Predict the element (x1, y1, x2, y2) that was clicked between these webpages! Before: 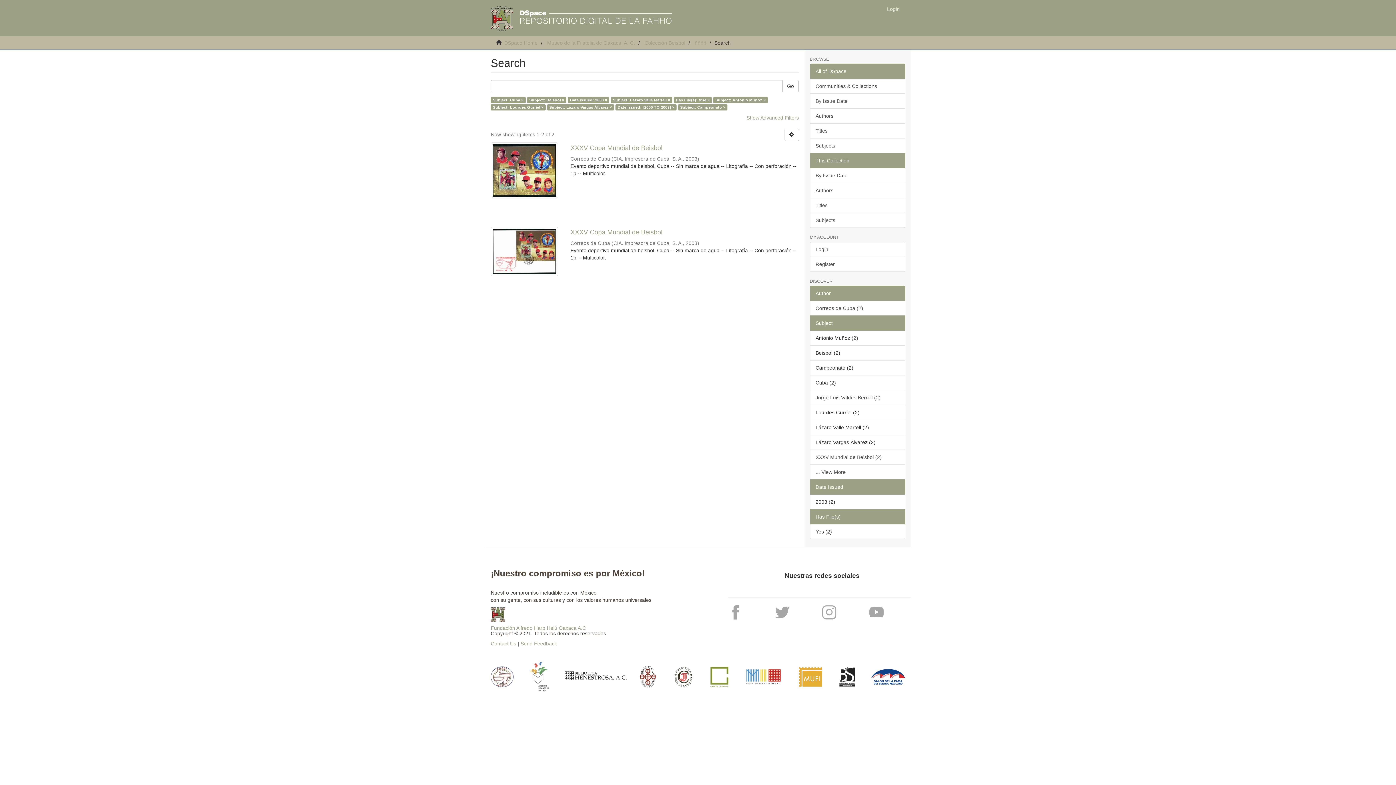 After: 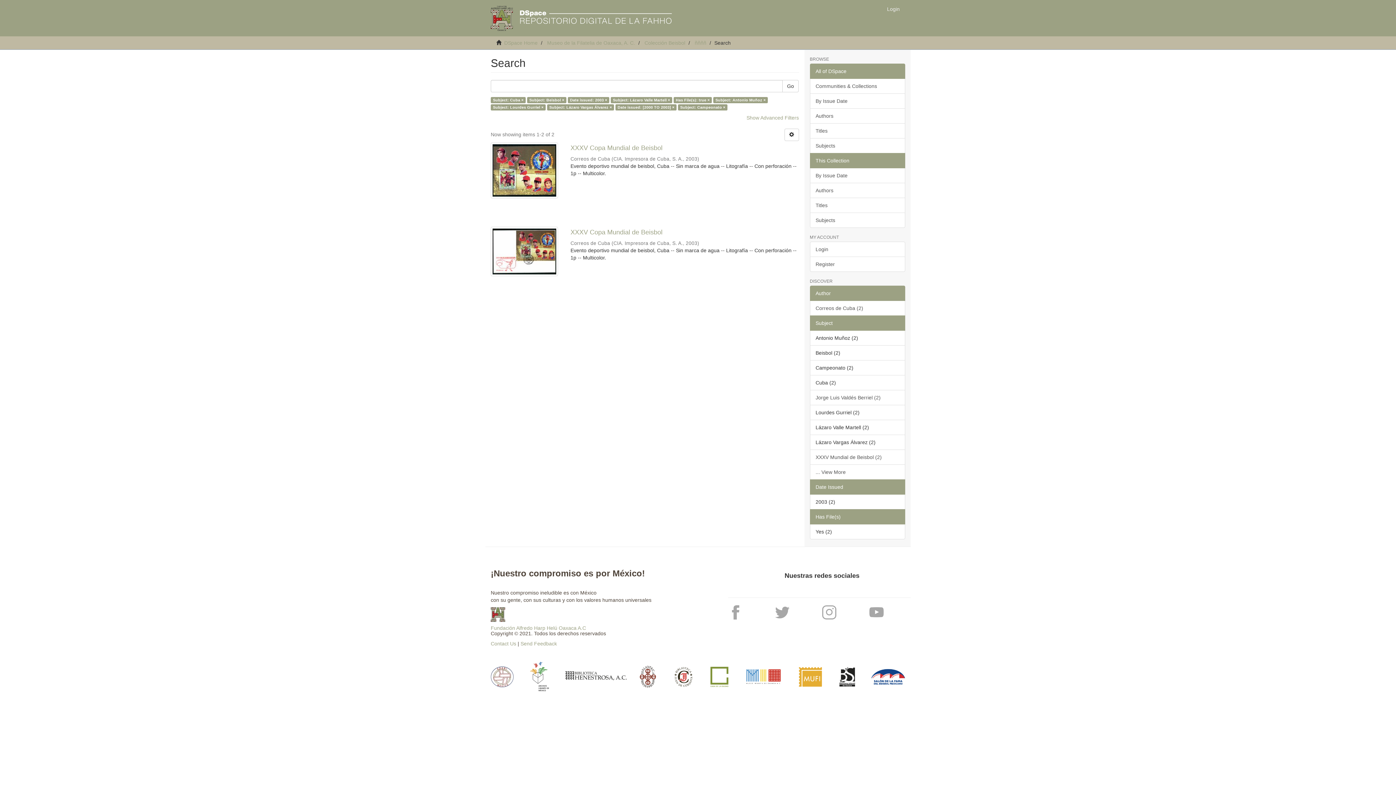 Action: label: Author bbox: (810, 285, 905, 301)